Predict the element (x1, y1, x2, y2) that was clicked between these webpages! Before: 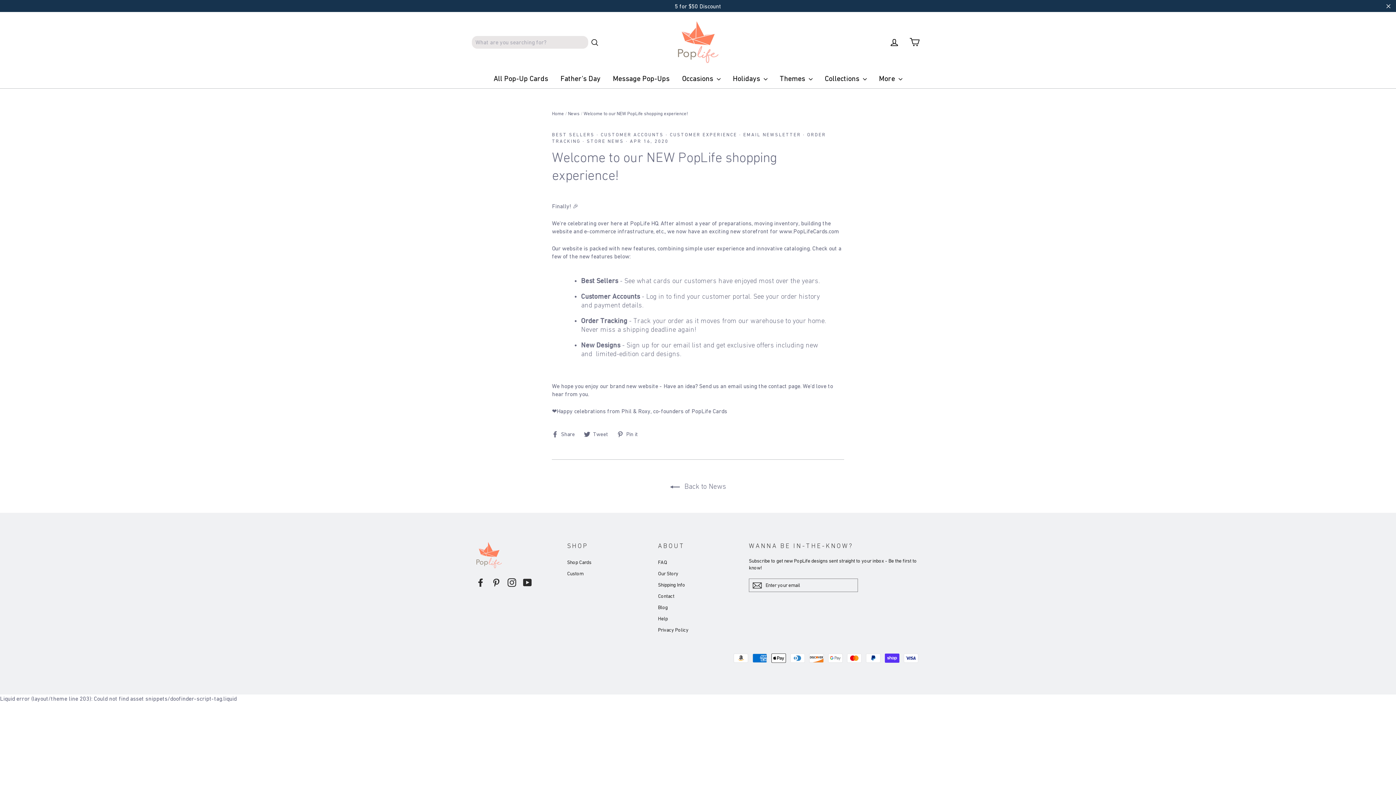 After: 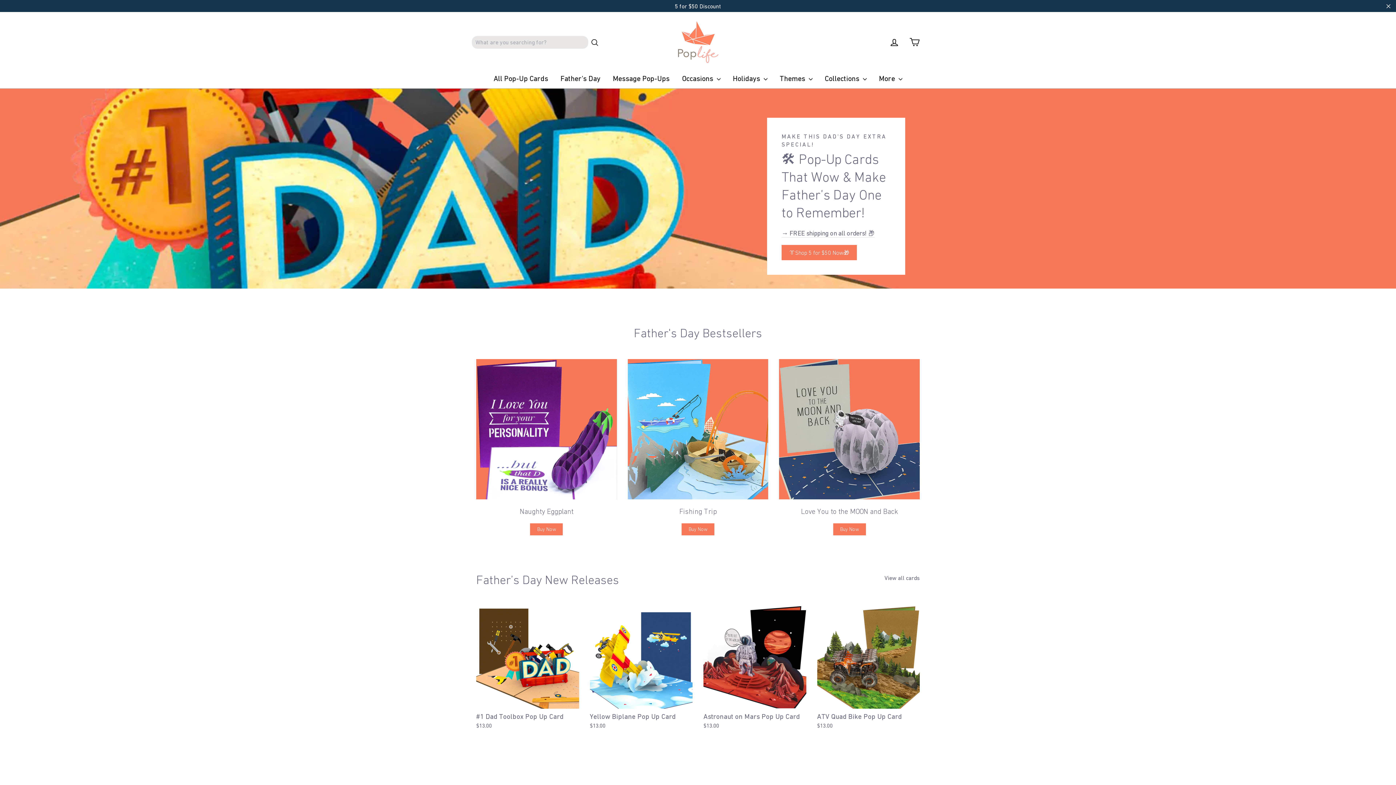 Action: bbox: (476, 541, 556, 568)